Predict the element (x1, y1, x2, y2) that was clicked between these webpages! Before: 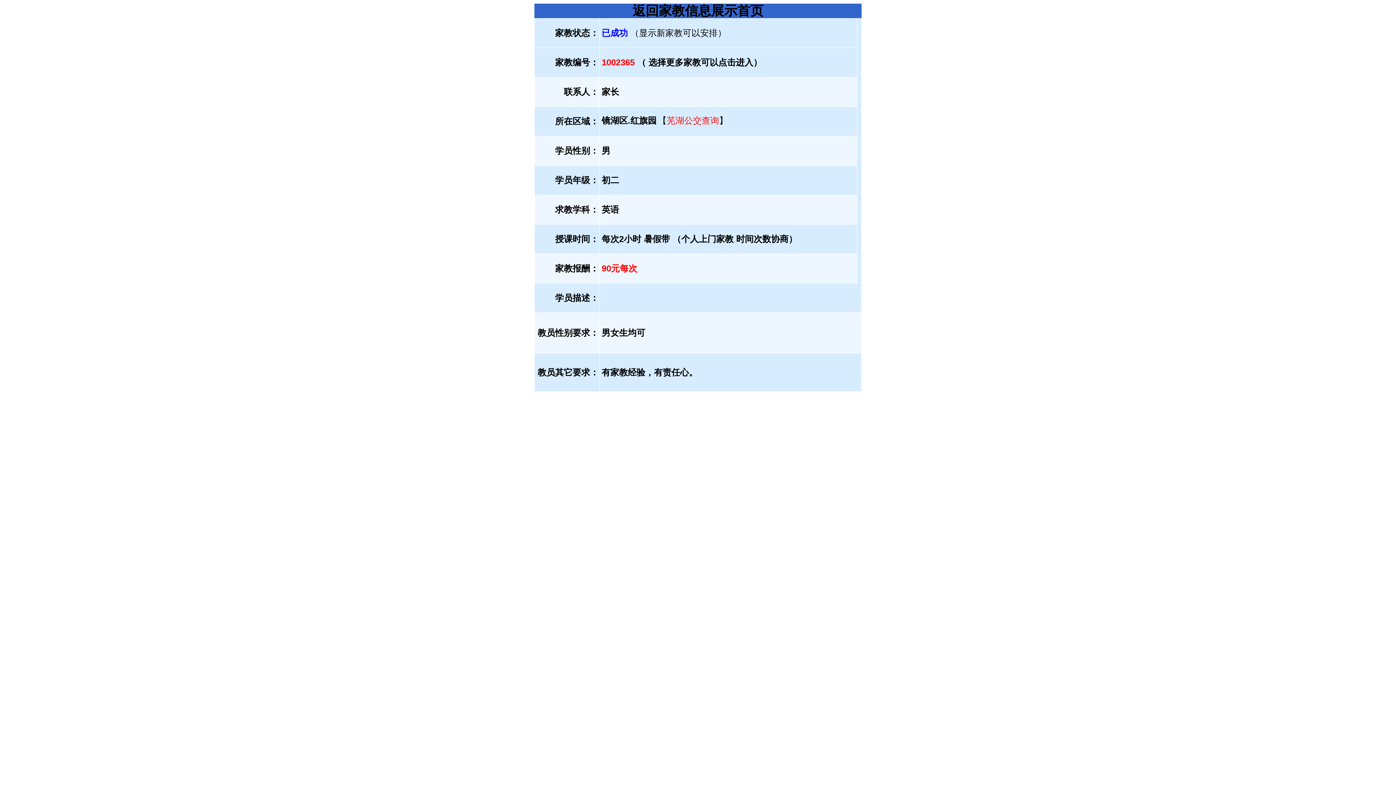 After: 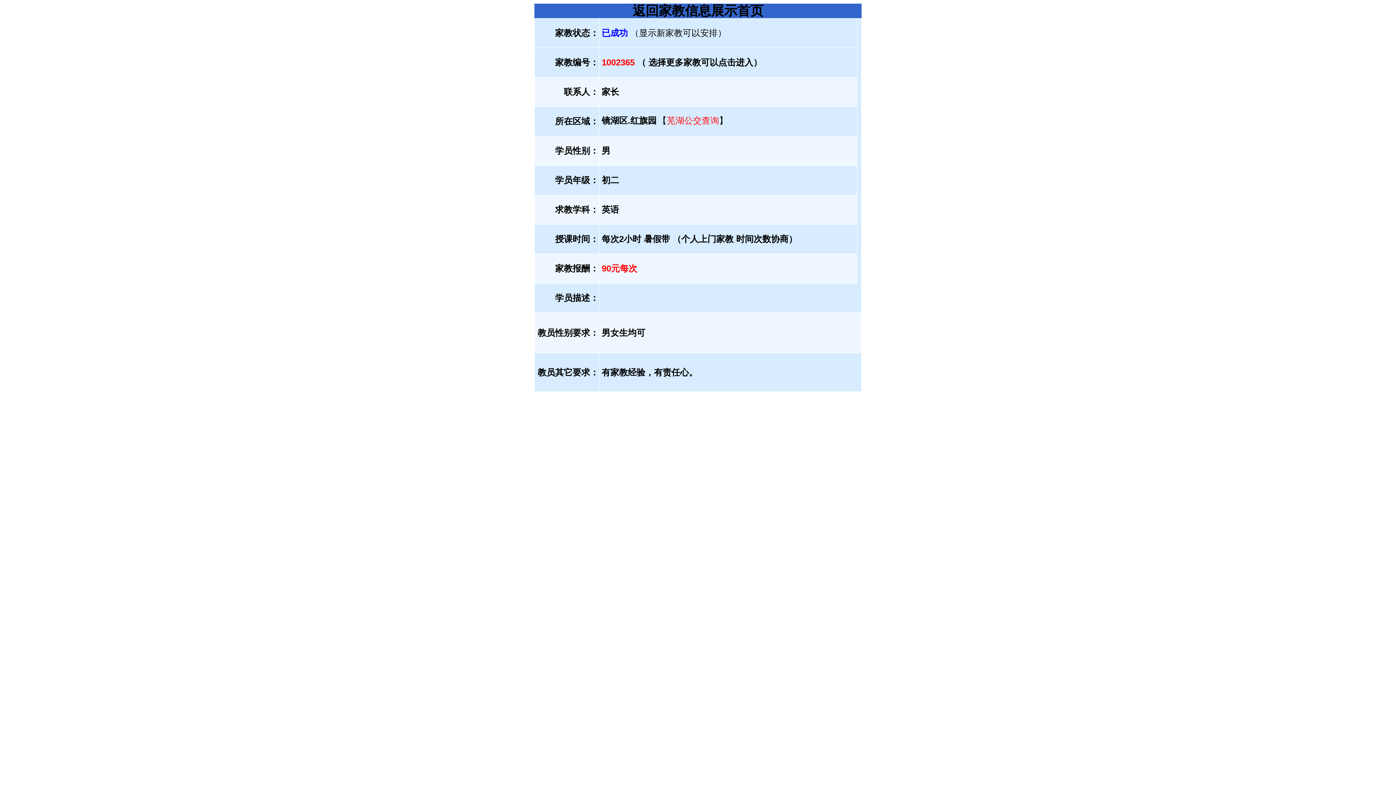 Action: label: 芜湖公交查询 bbox: (666, 115, 719, 125)